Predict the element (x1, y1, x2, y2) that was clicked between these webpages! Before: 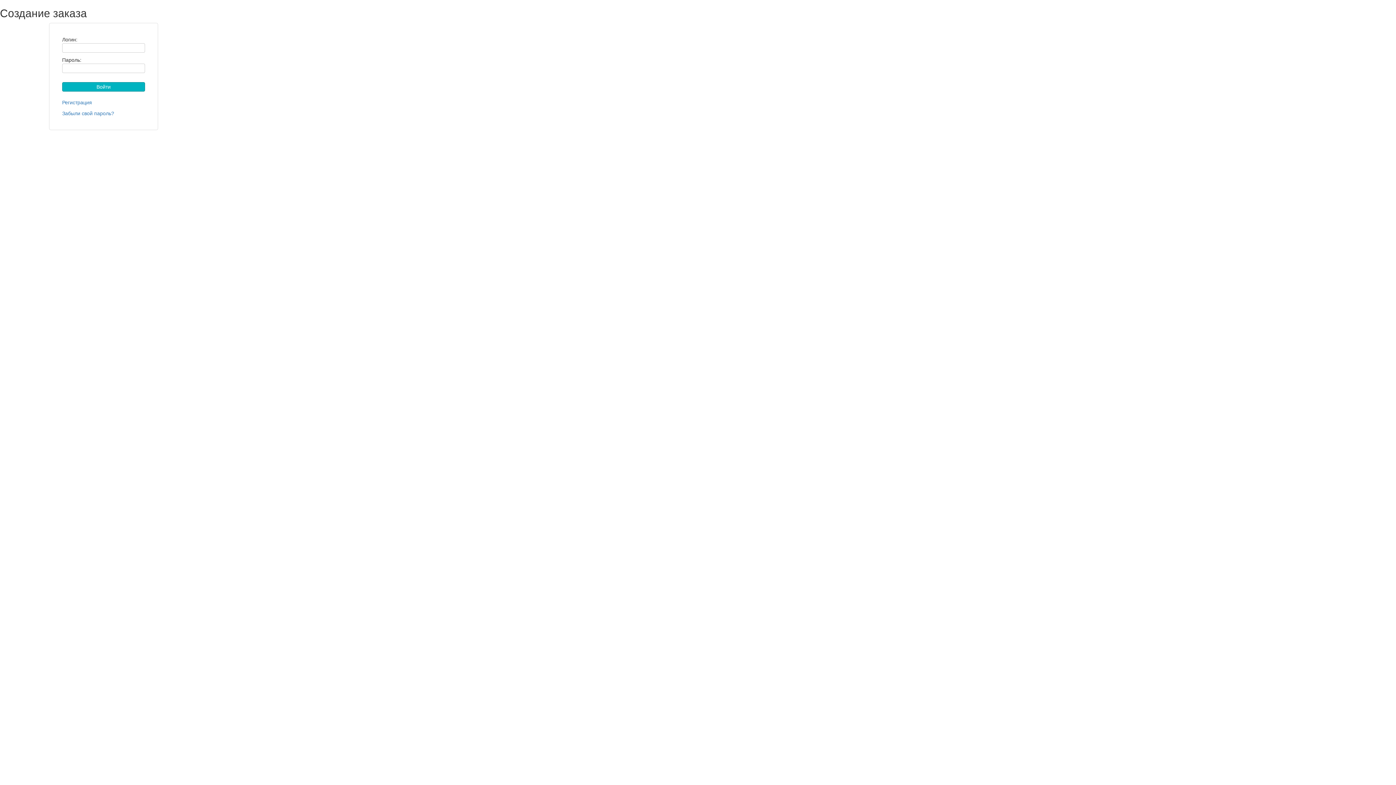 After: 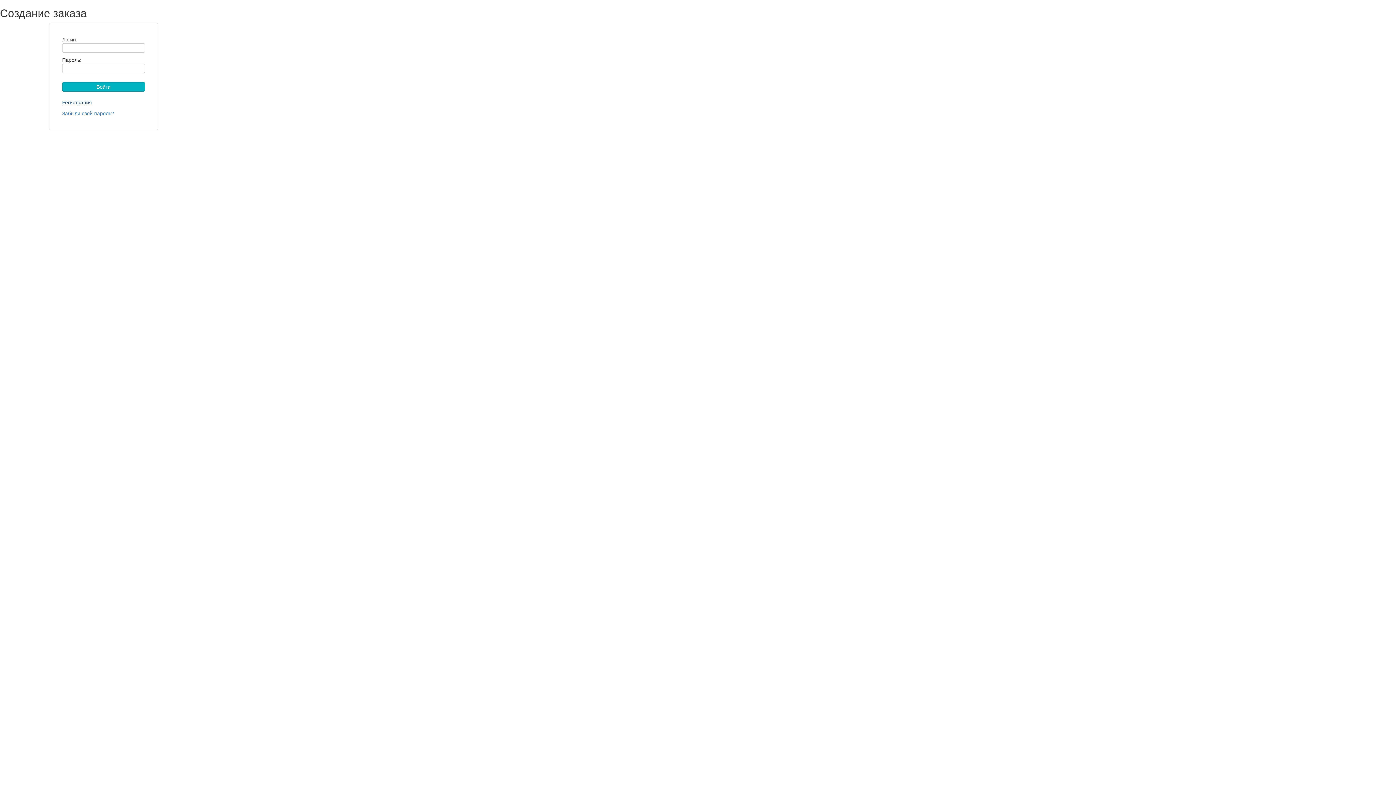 Action: bbox: (62, 99, 92, 105) label: Регистрация